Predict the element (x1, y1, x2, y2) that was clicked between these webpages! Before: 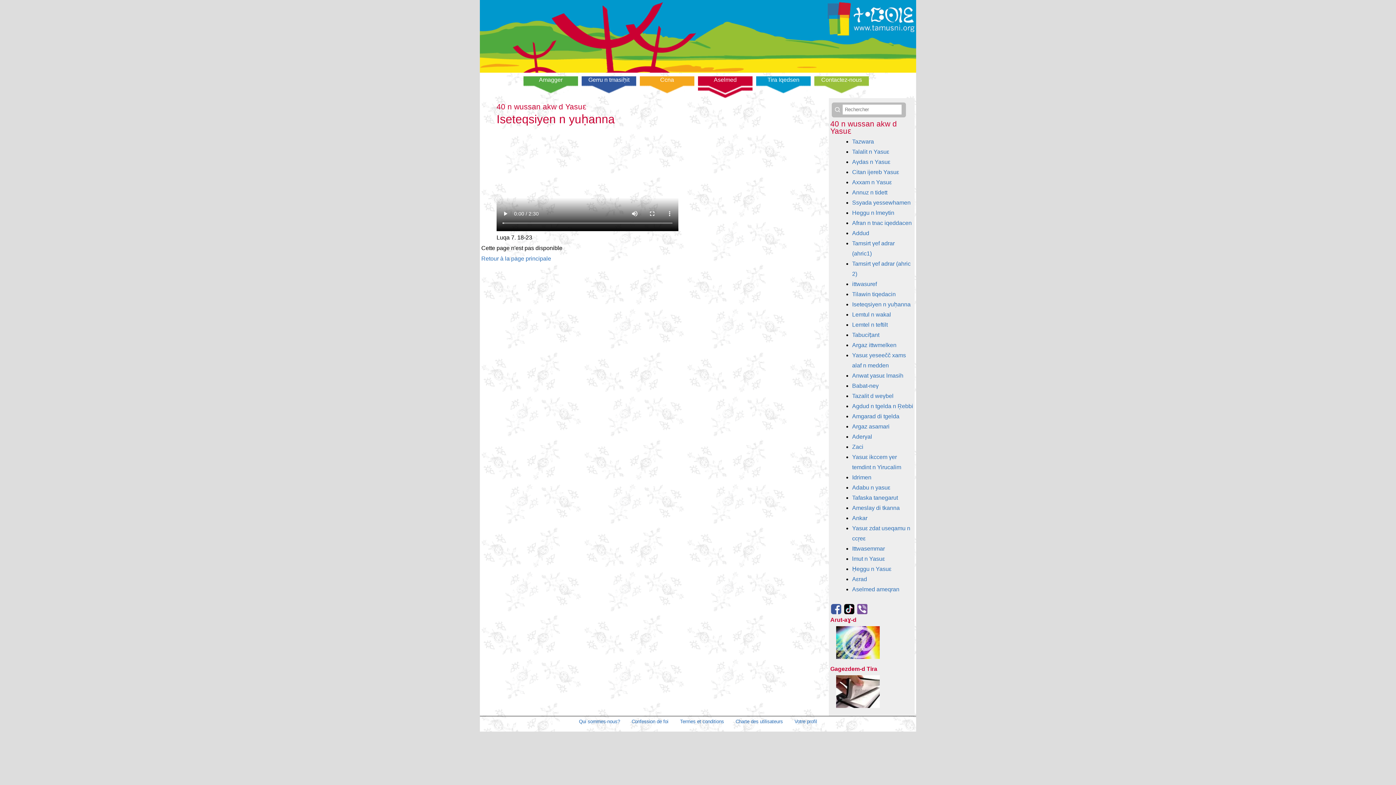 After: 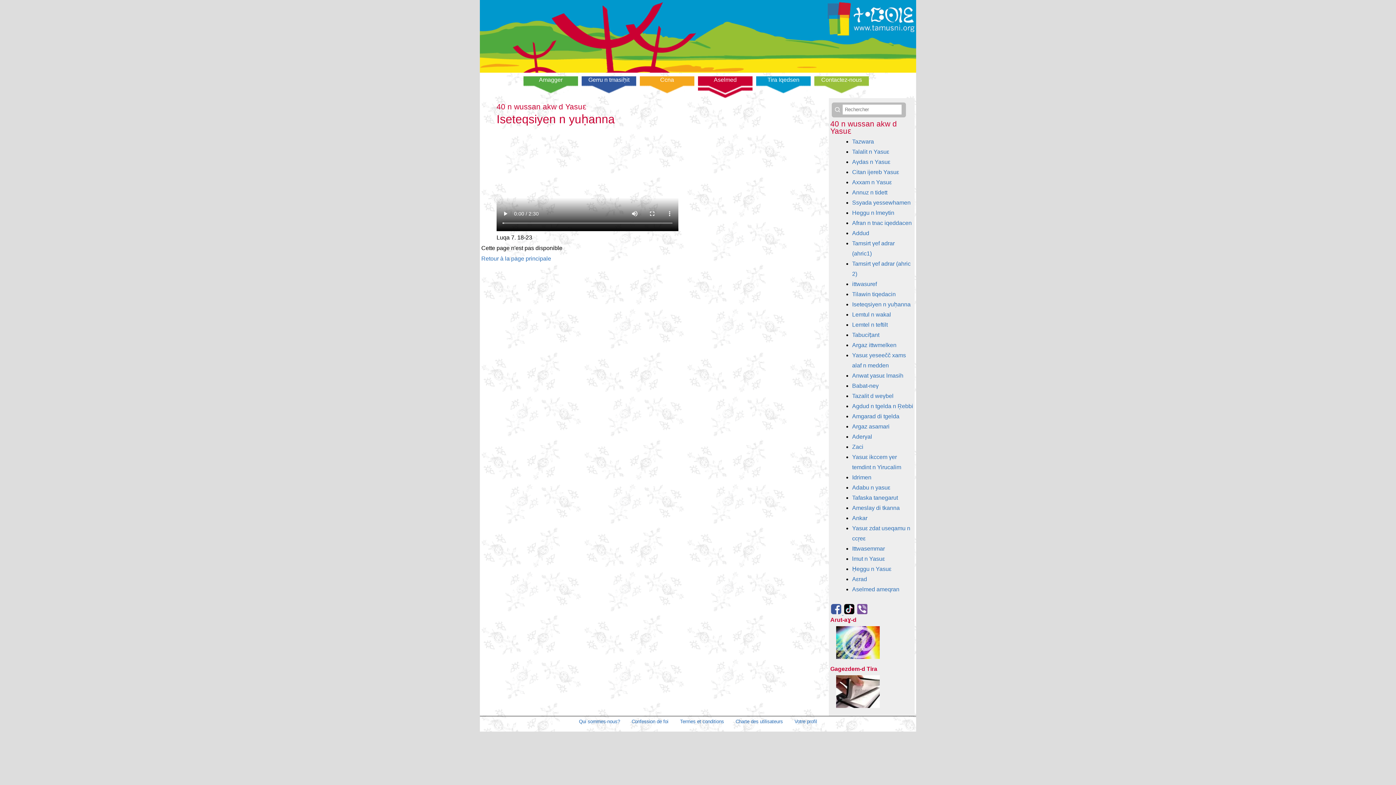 Action: label:   bbox: (830, 610, 843, 616)